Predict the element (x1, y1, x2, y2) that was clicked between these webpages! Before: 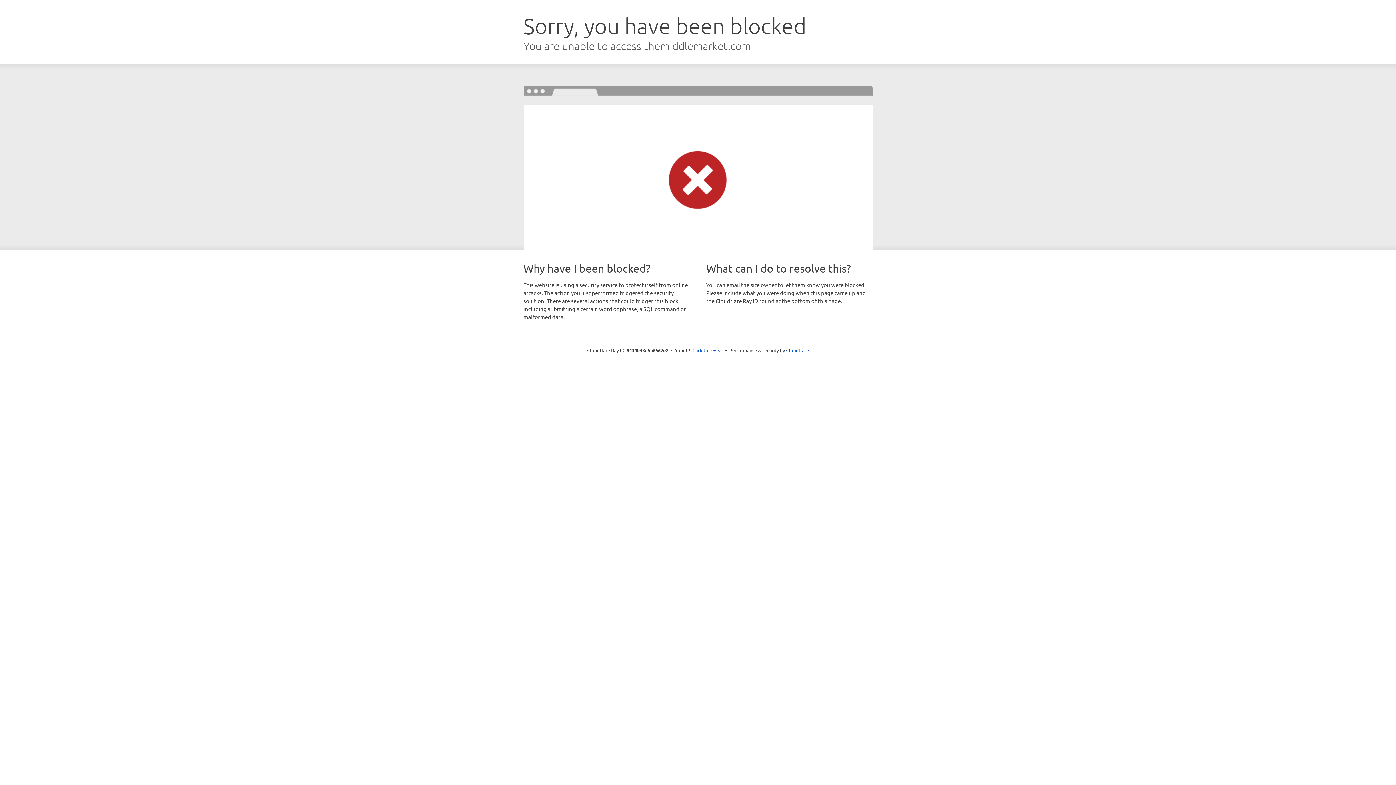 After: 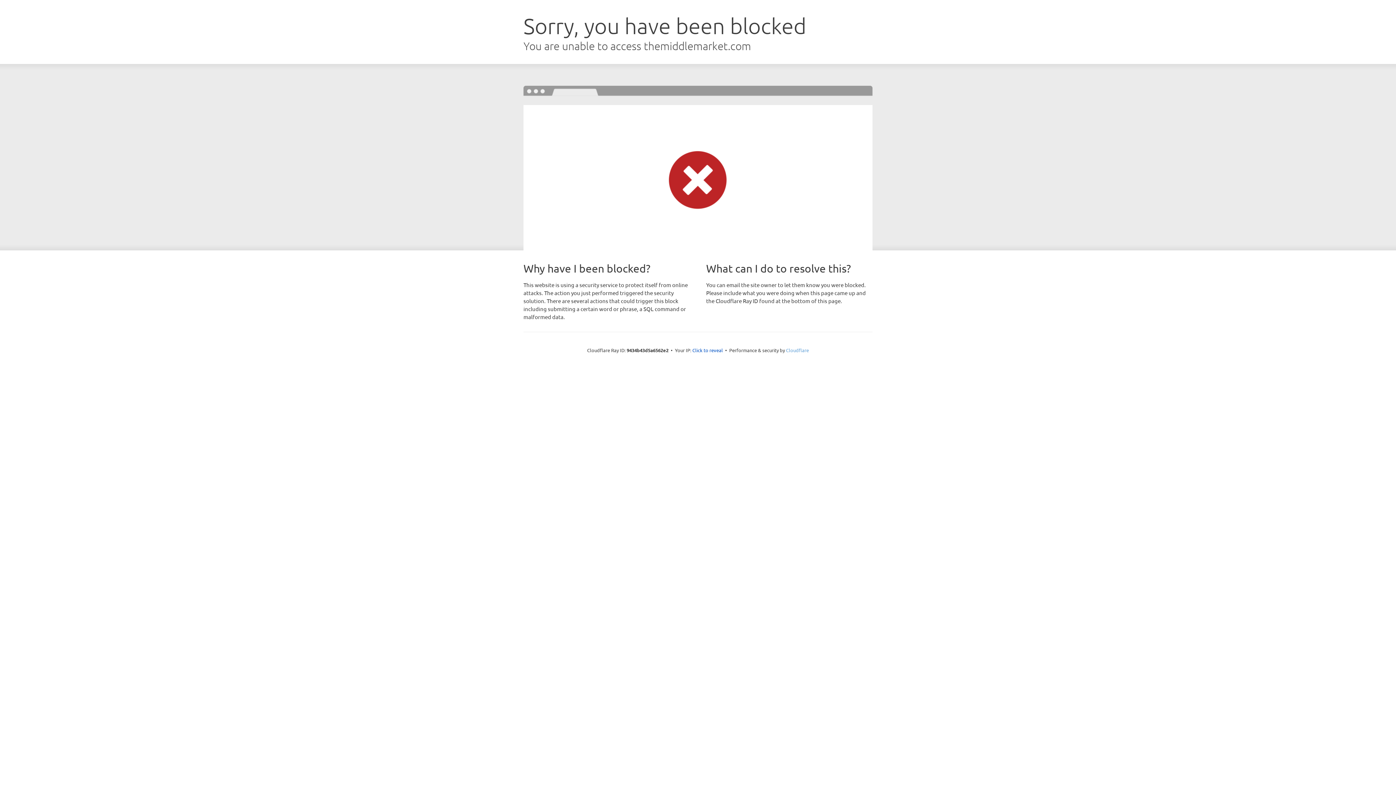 Action: label: Cloudflare bbox: (786, 347, 809, 353)